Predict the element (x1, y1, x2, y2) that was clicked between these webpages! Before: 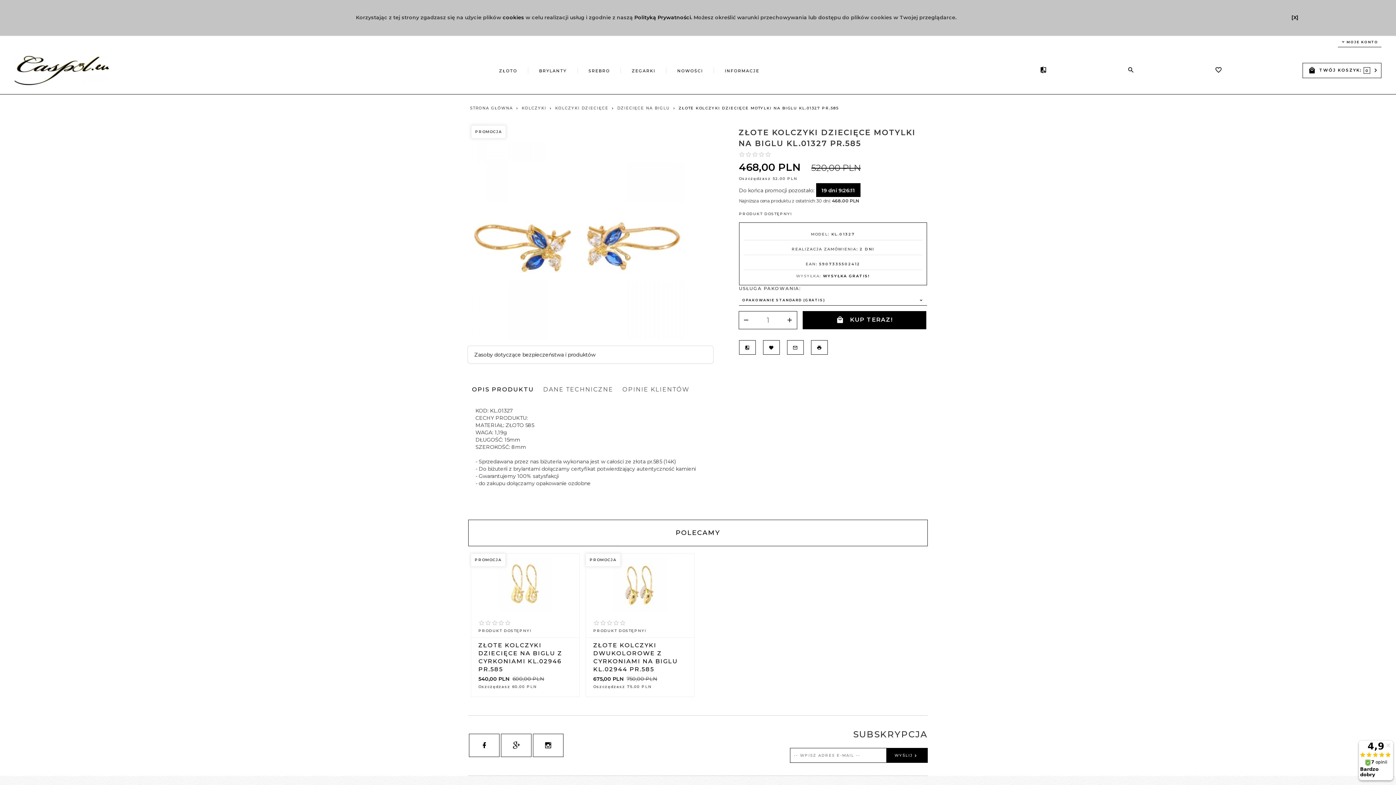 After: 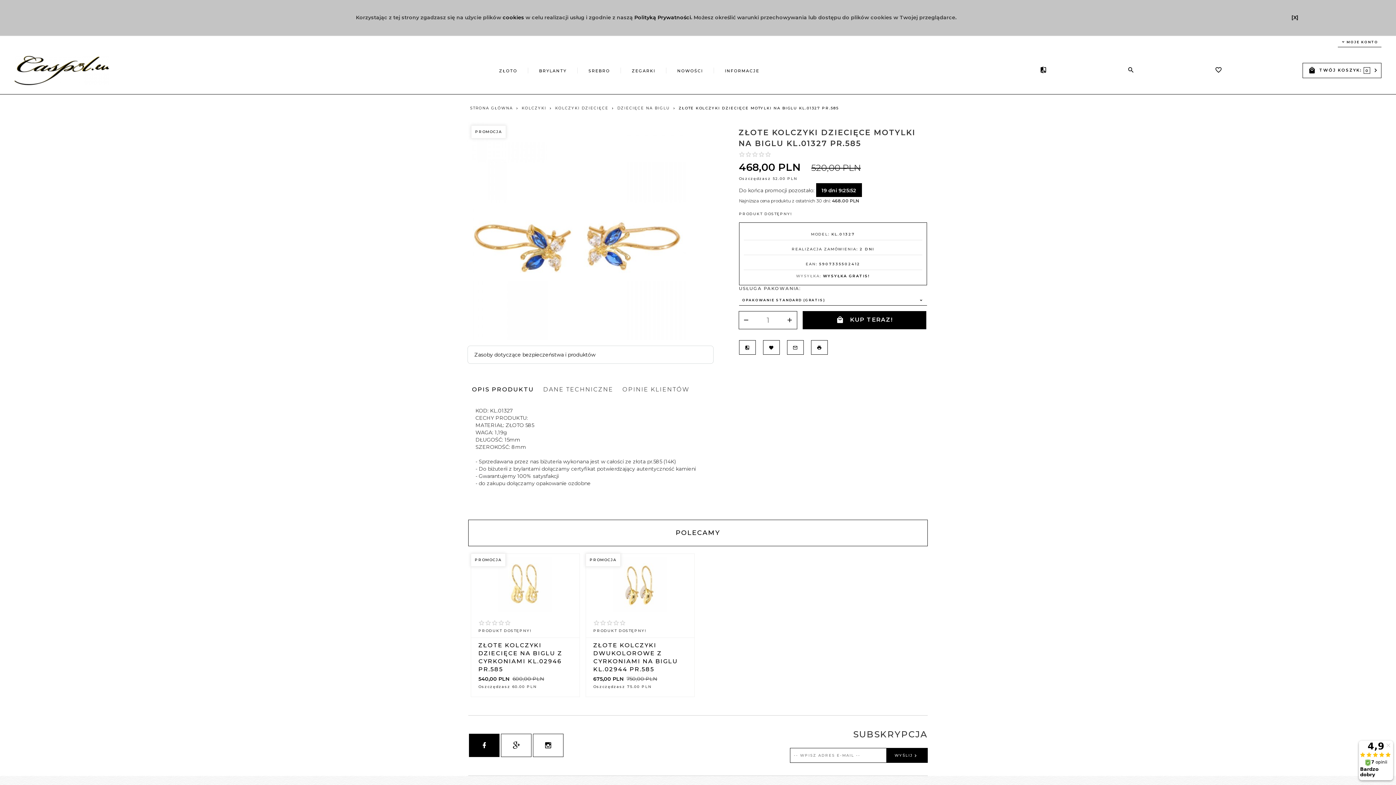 Action: bbox: (469, 734, 499, 757)